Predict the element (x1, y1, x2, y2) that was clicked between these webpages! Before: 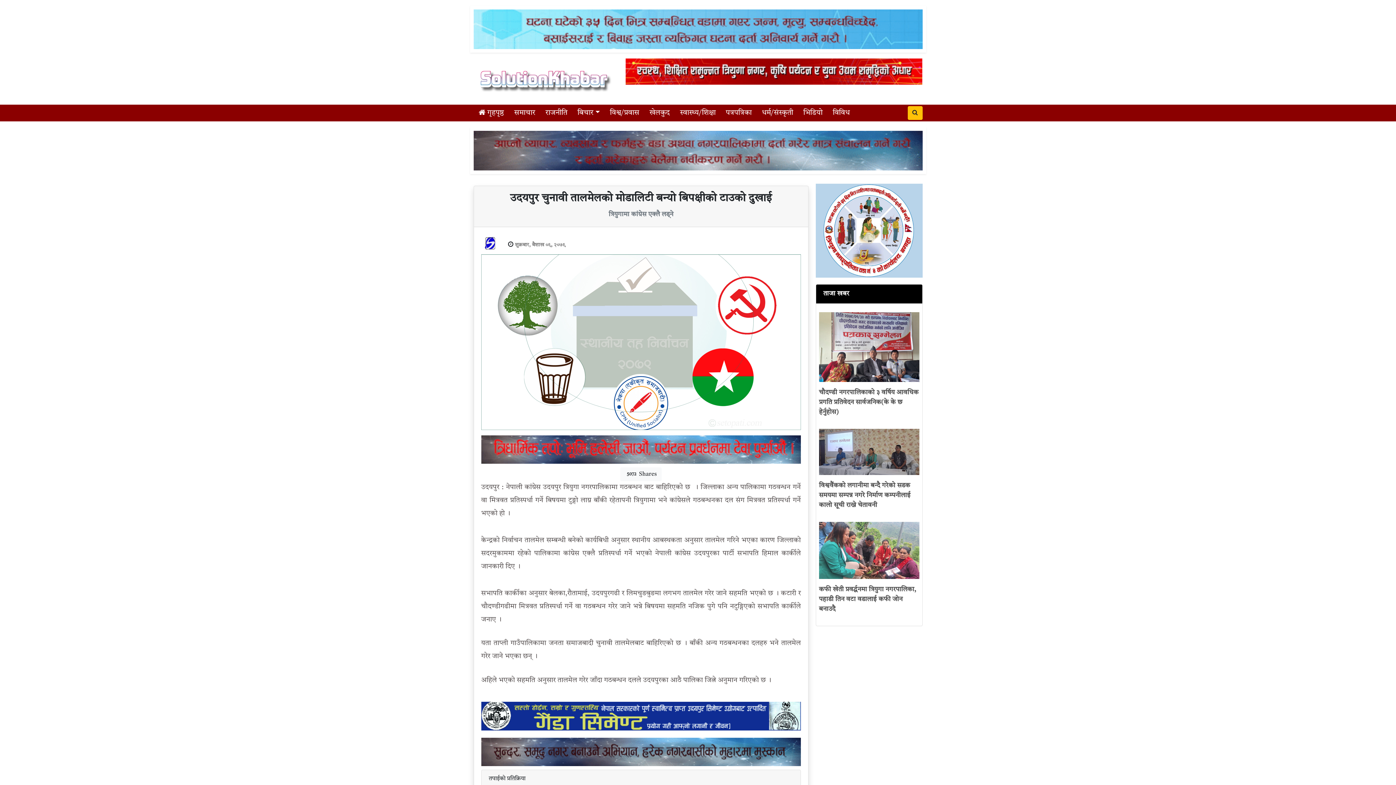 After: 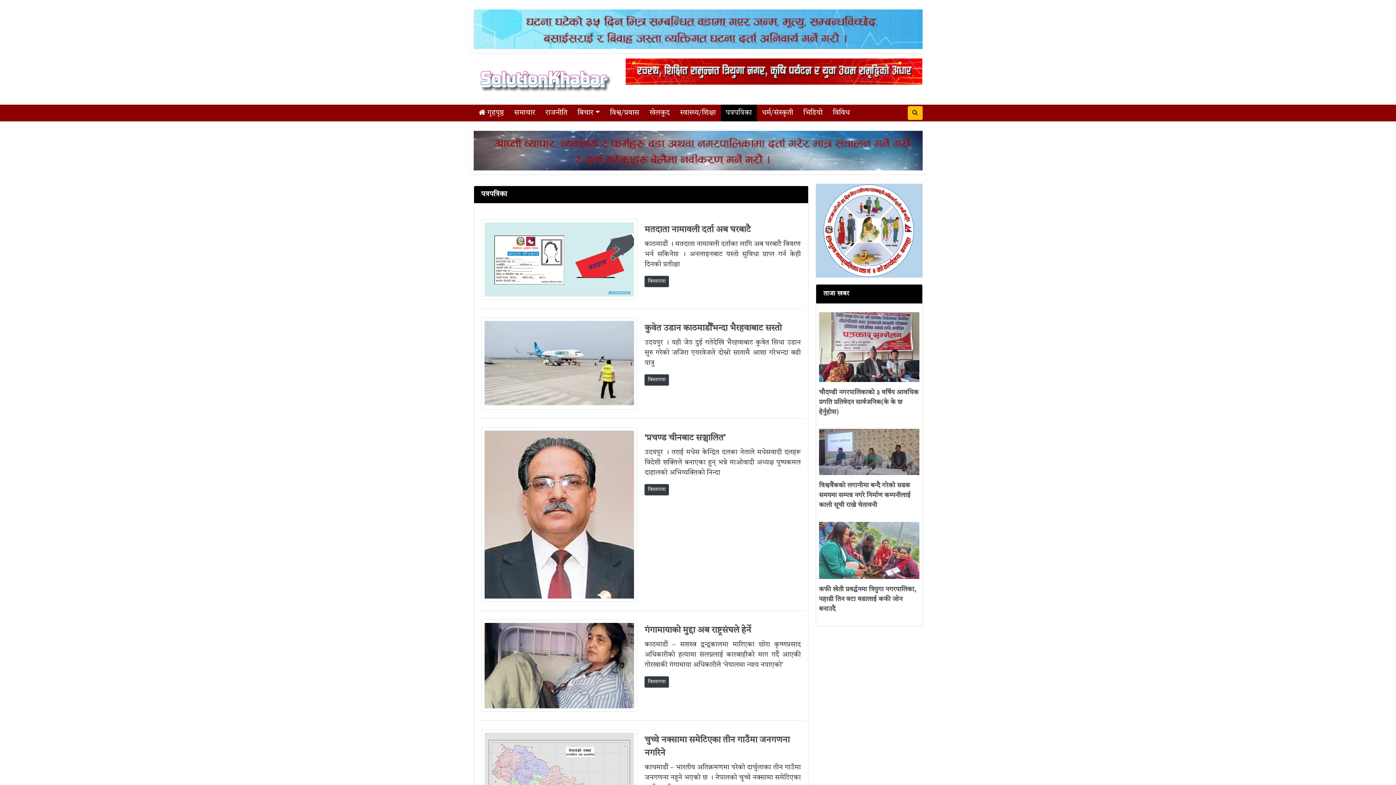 Action: label: पत्रपत्रिका bbox: (723, 104, 754, 121)